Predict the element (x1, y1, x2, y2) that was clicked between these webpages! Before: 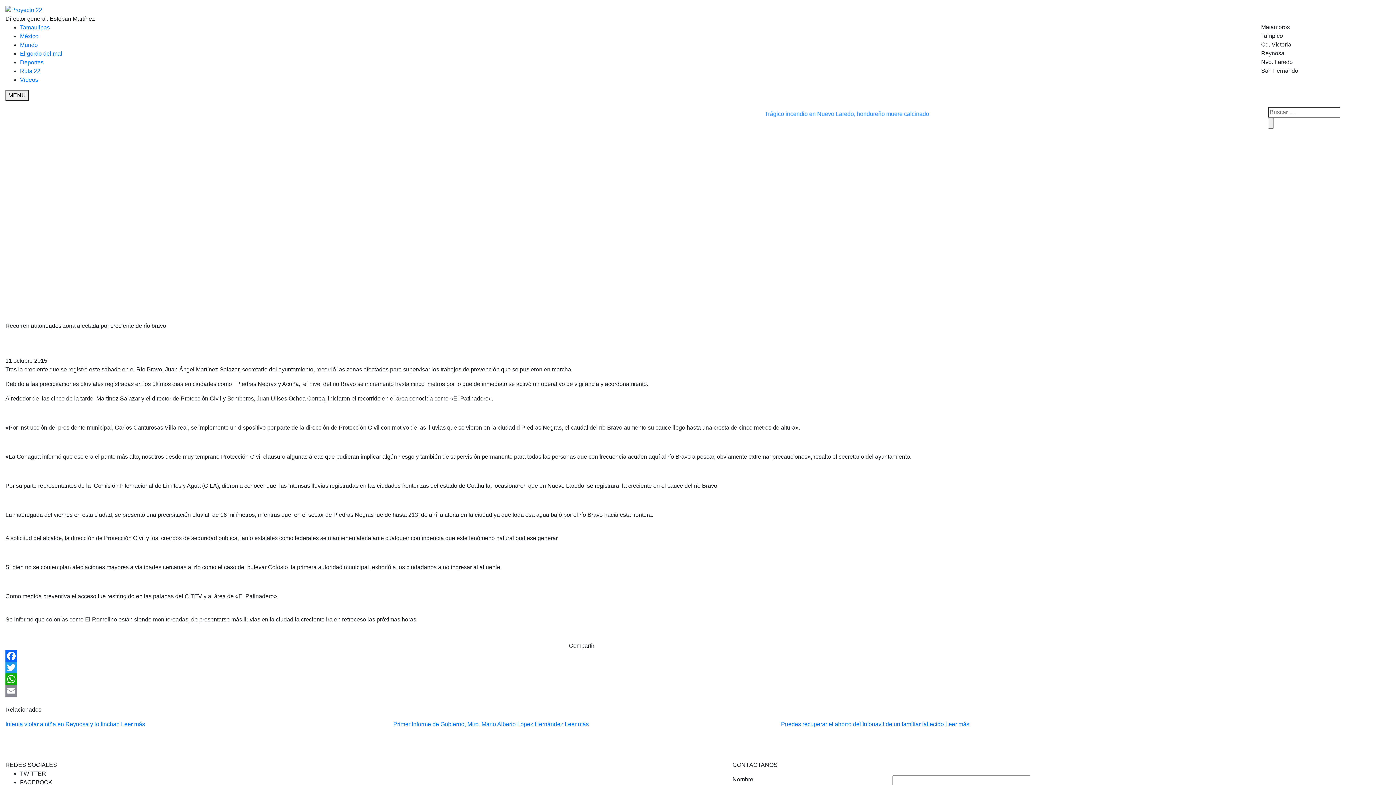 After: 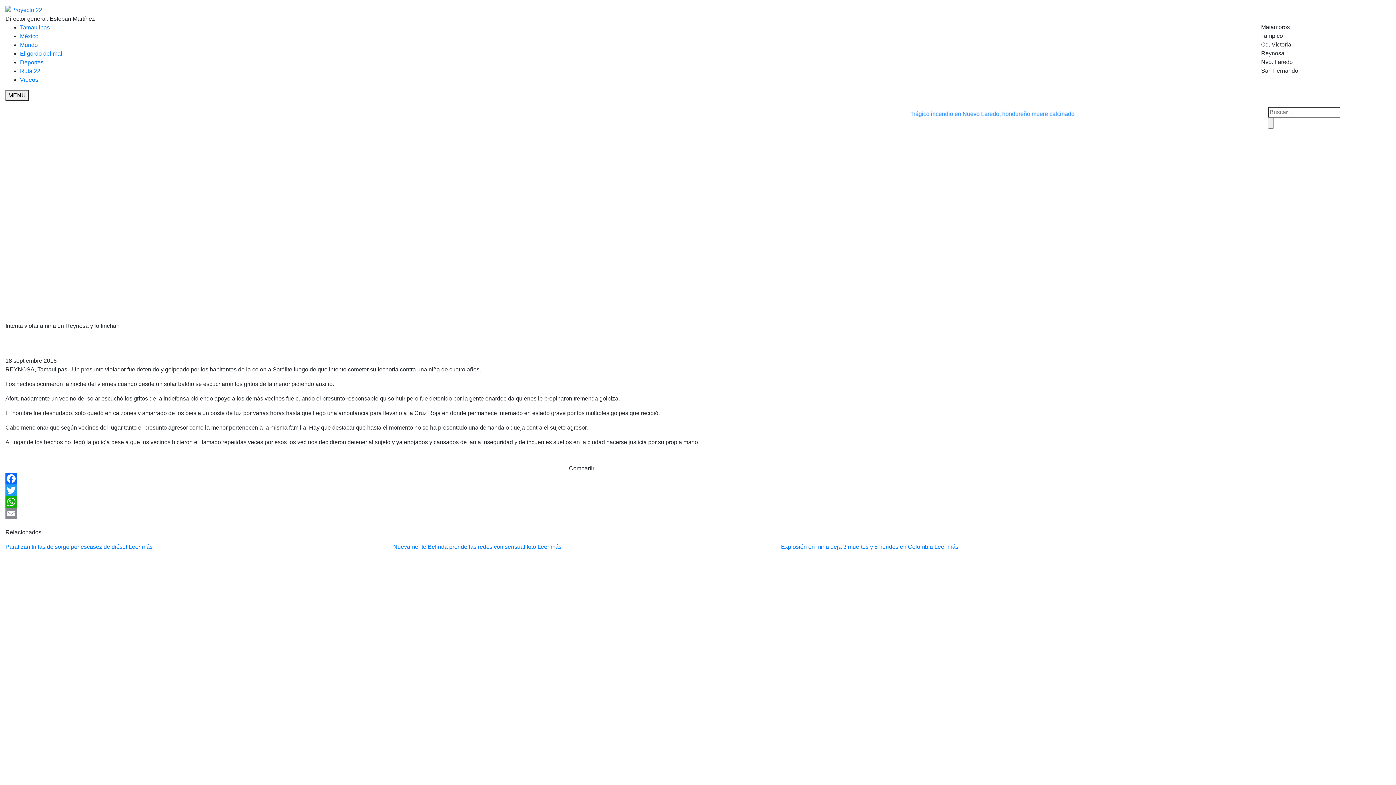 Action: bbox: (5, 721, 121, 727) label: Intenta violar a niña en Reynosa y lo linchan 